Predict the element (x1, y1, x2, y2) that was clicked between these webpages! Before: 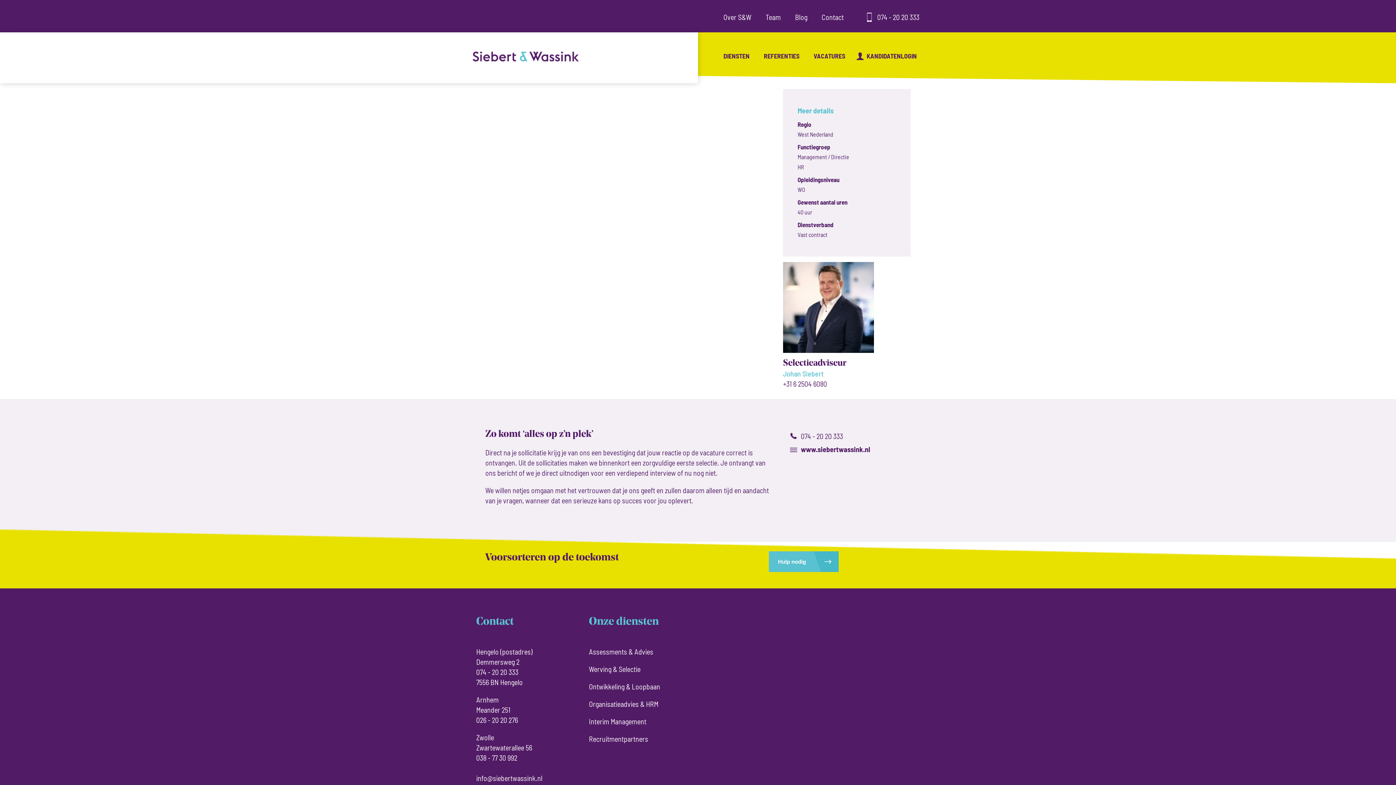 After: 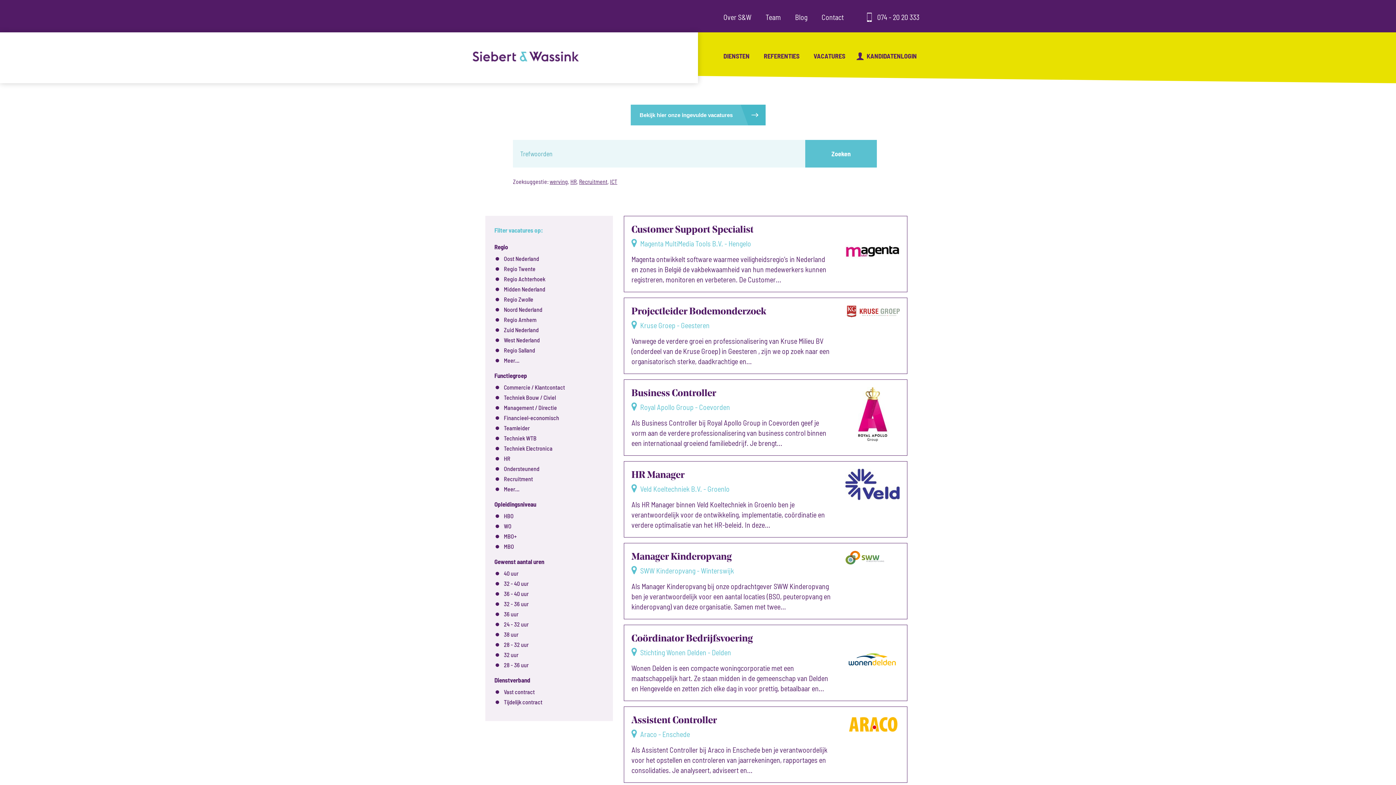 Action: label: VACATURES bbox: (813, 52, 845, 60)